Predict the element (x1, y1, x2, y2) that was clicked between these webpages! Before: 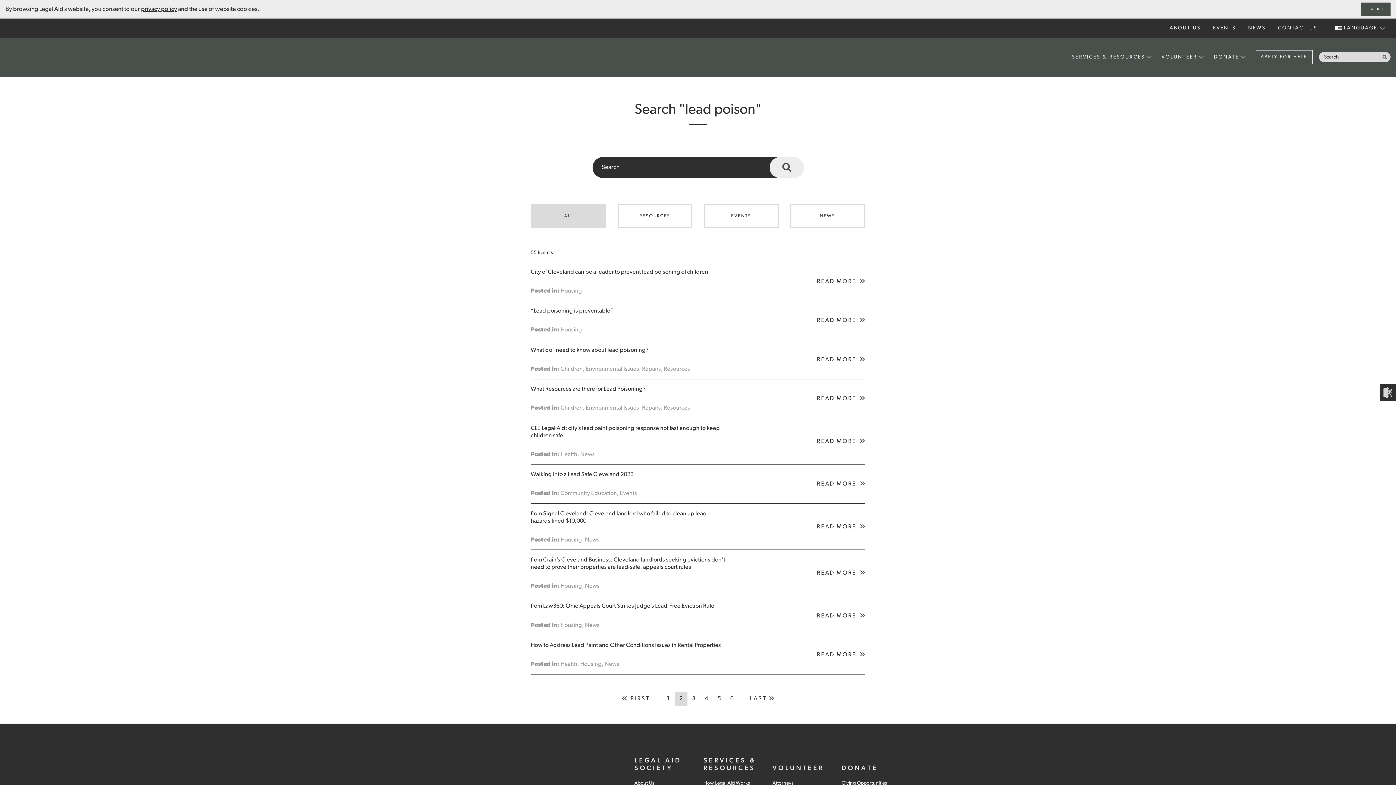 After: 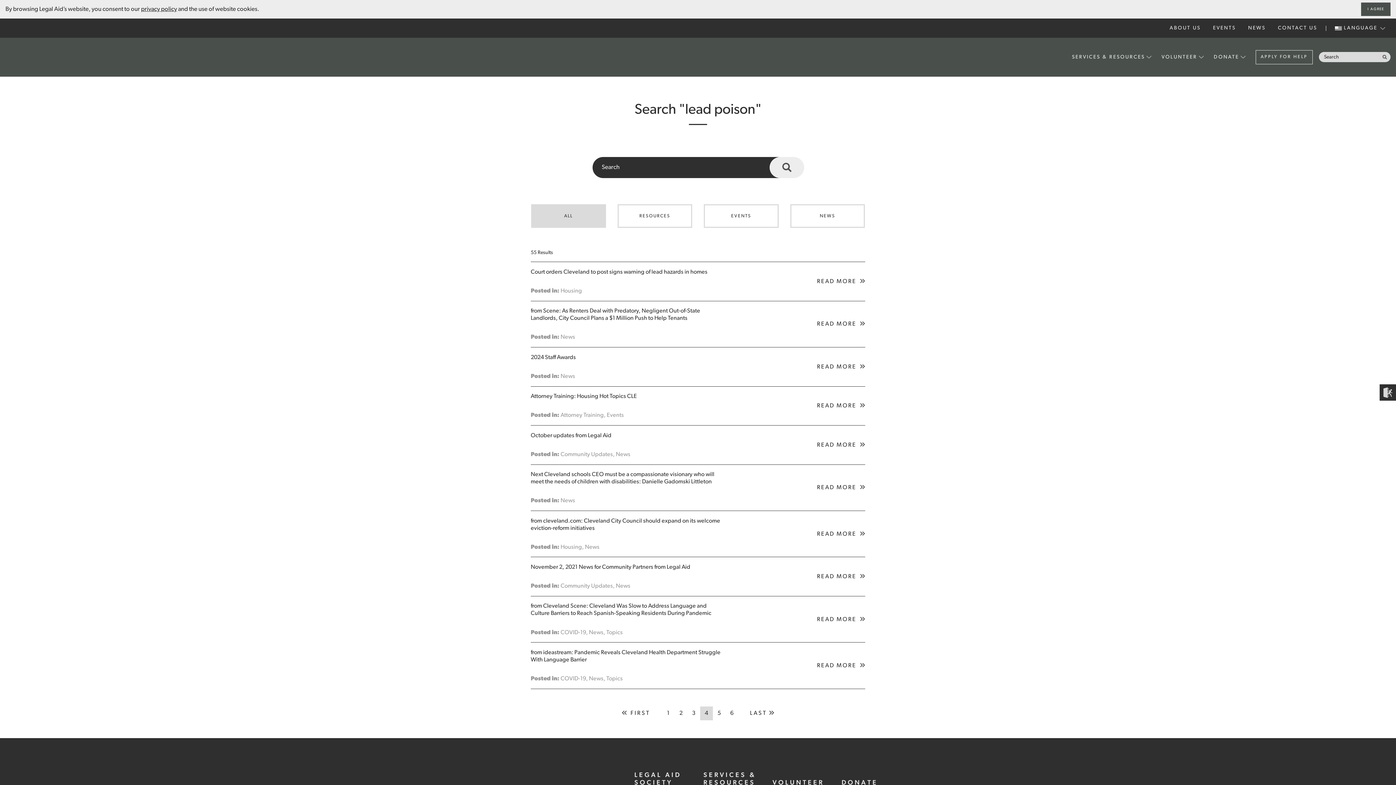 Action: label: 4 bbox: (700, 692, 712, 706)